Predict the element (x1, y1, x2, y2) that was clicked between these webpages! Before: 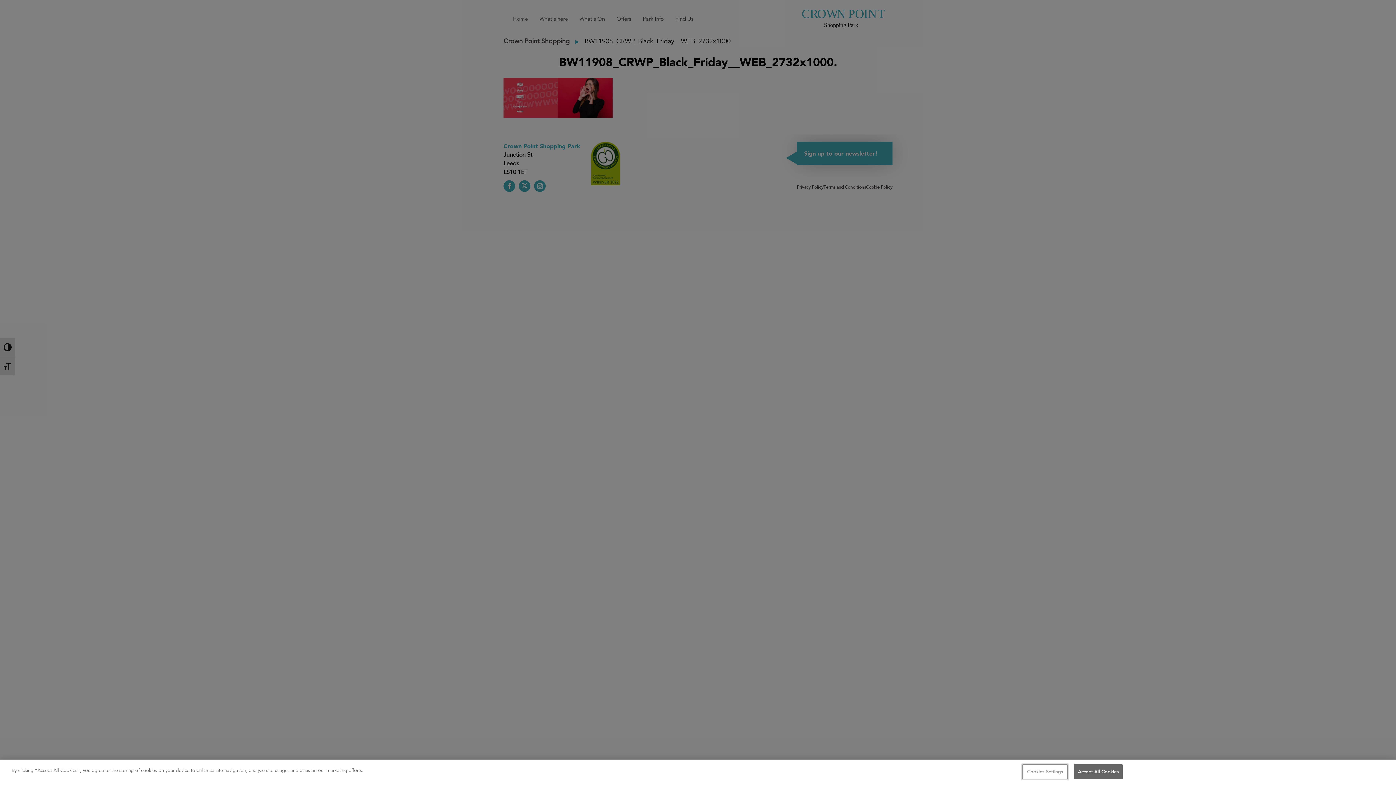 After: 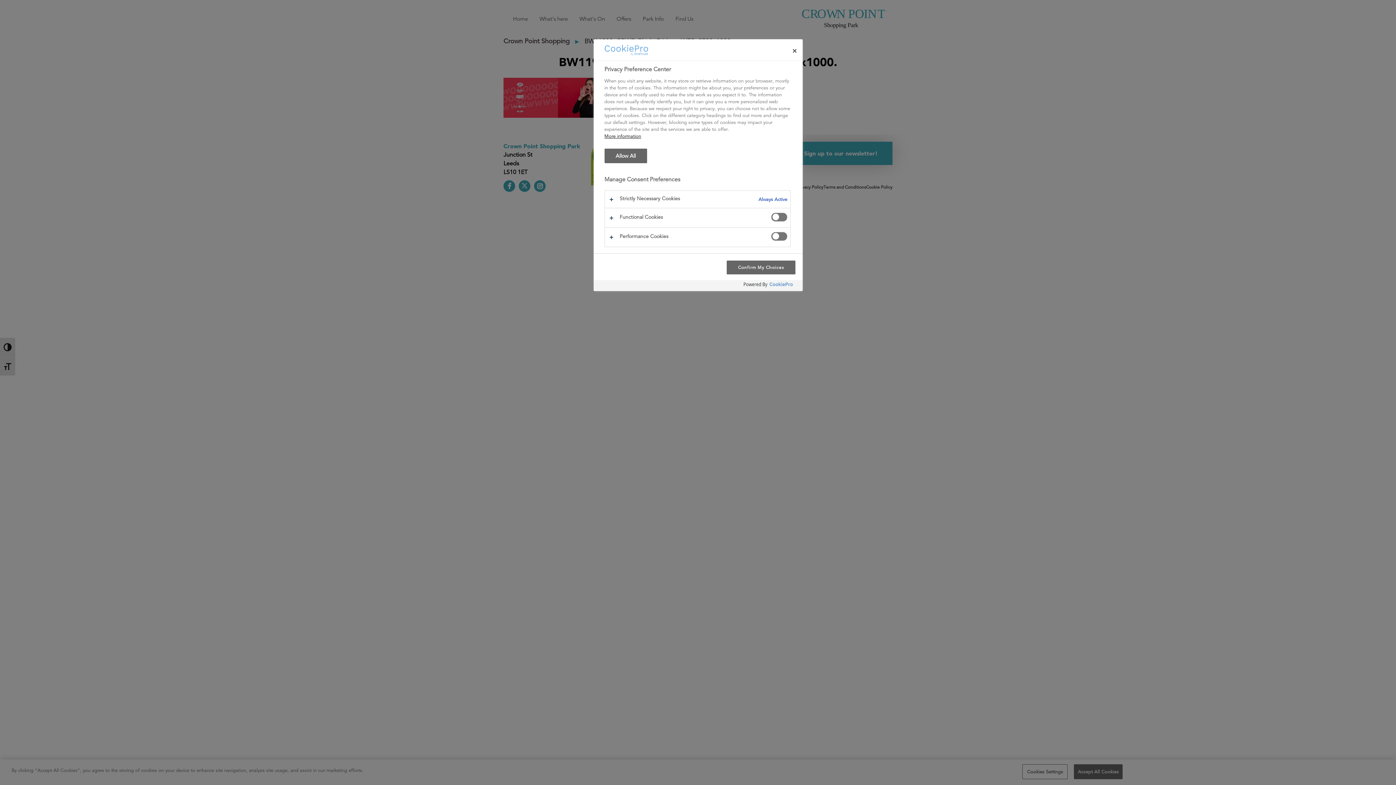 Action: bbox: (1022, 764, 1068, 779) label: Cookies Settings